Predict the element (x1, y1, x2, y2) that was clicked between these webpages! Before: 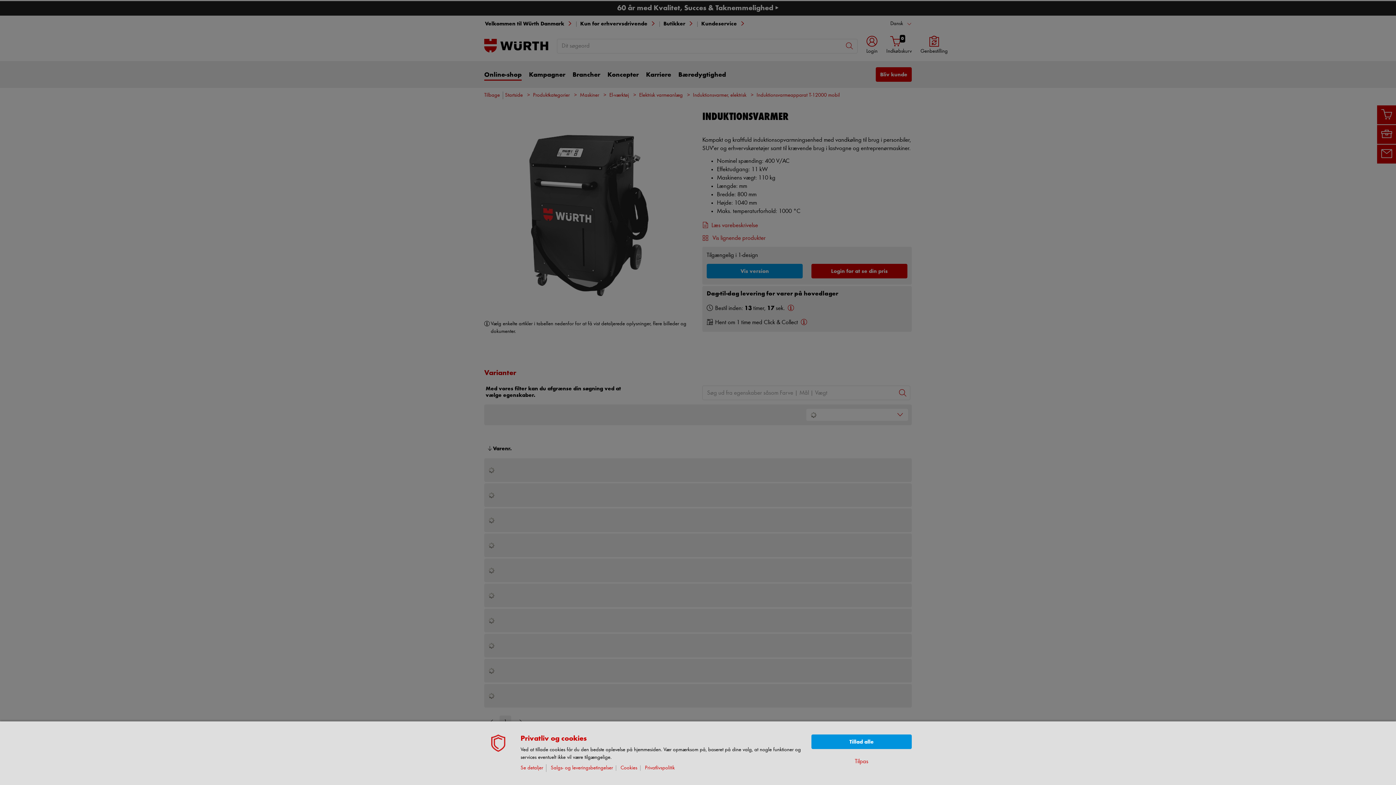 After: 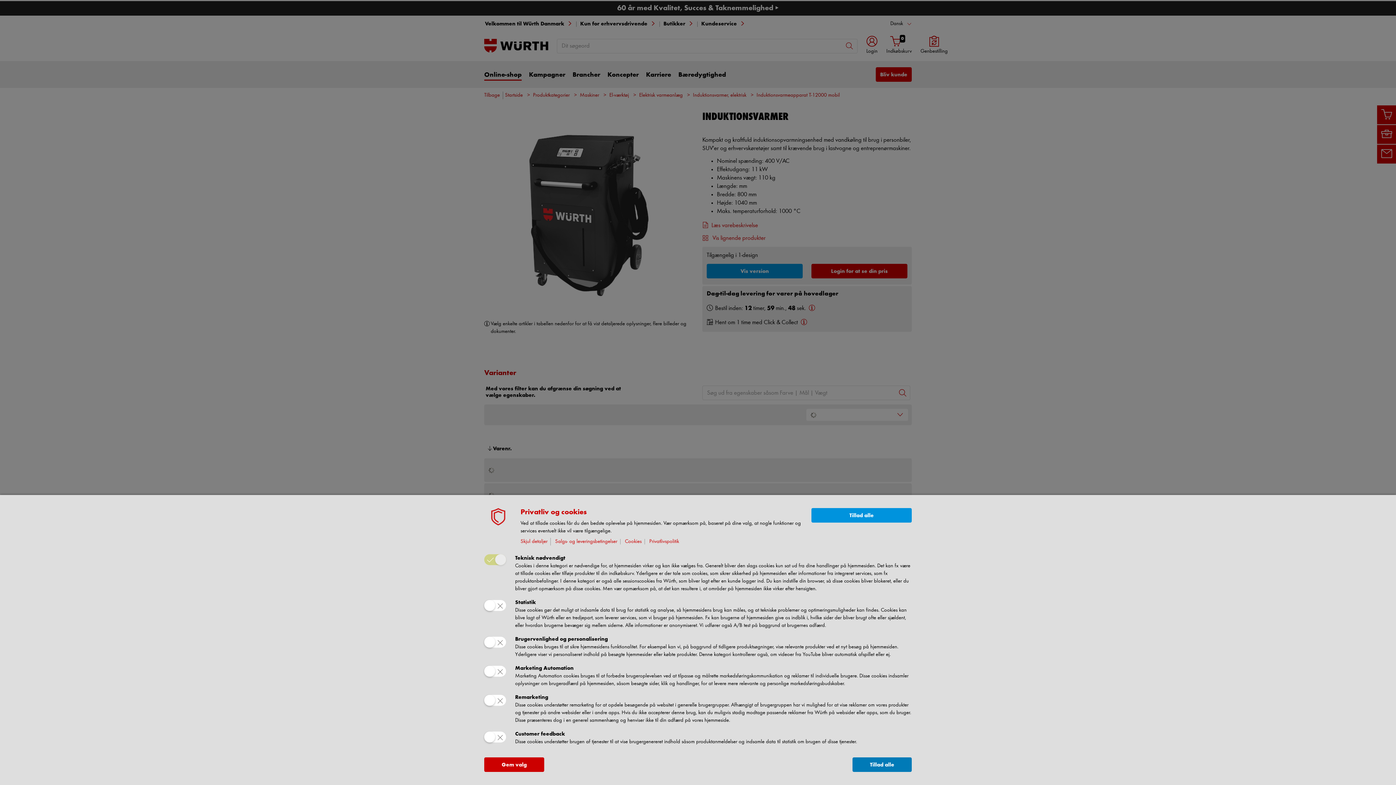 Action: bbox: (855, 757, 868, 766) label: Tilpas